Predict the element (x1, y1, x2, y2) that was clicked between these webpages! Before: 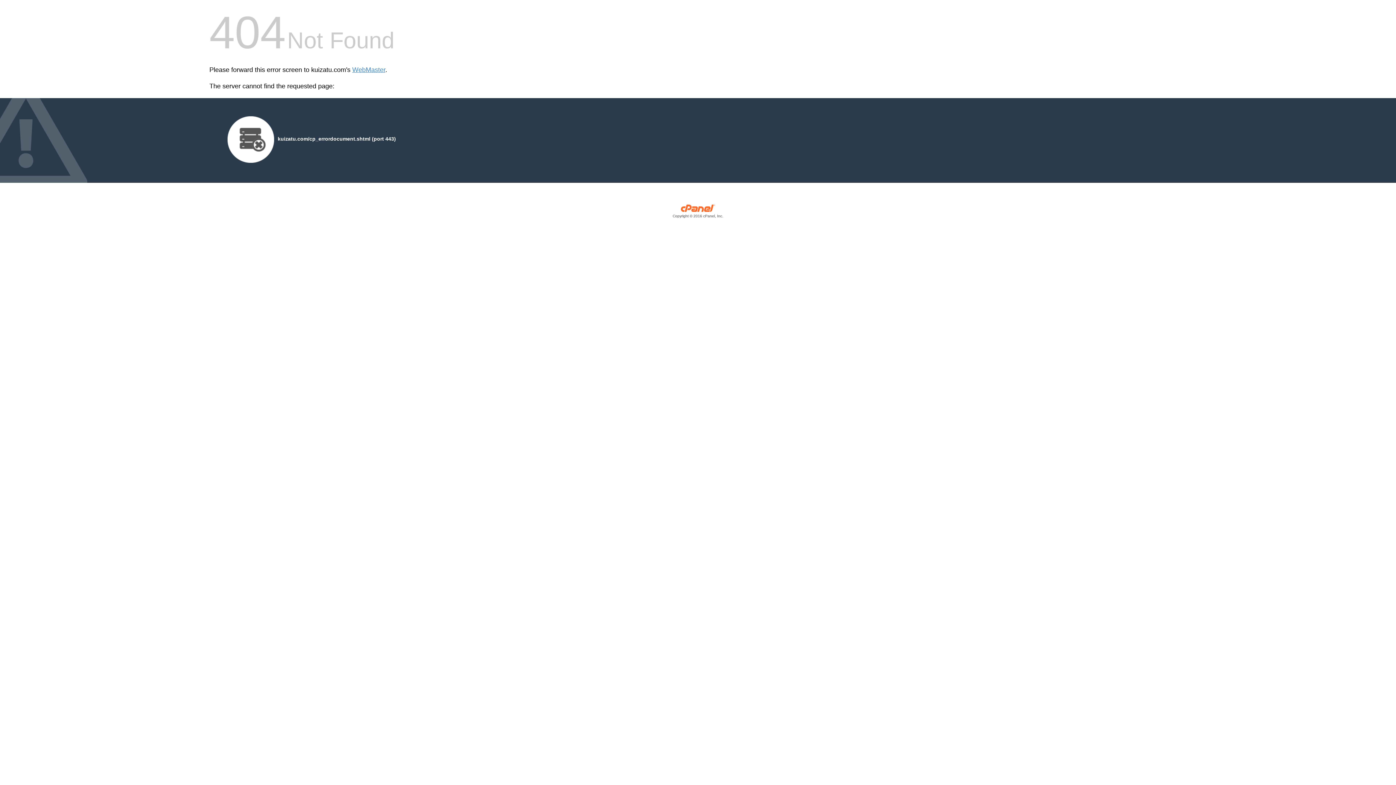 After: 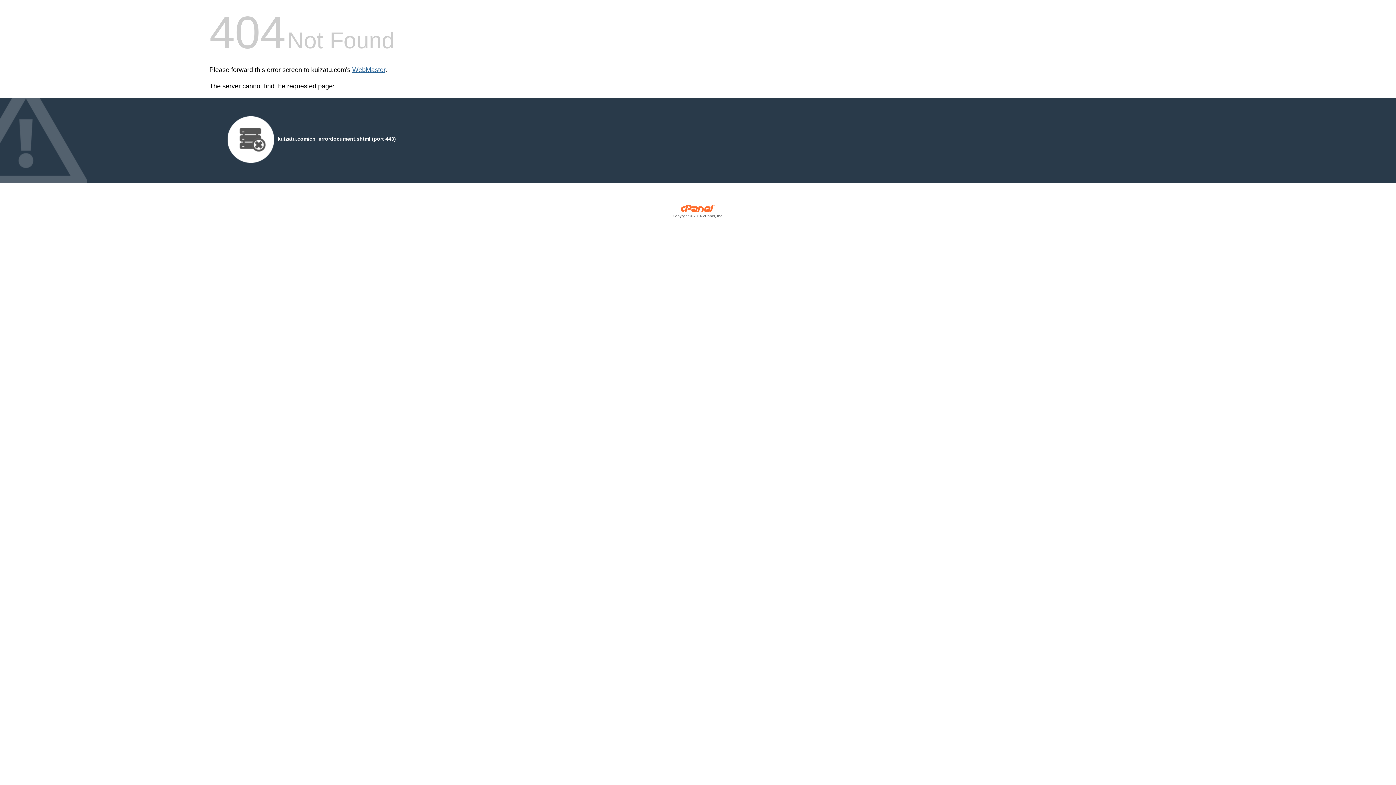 Action: label: WebMaster bbox: (352, 66, 385, 73)